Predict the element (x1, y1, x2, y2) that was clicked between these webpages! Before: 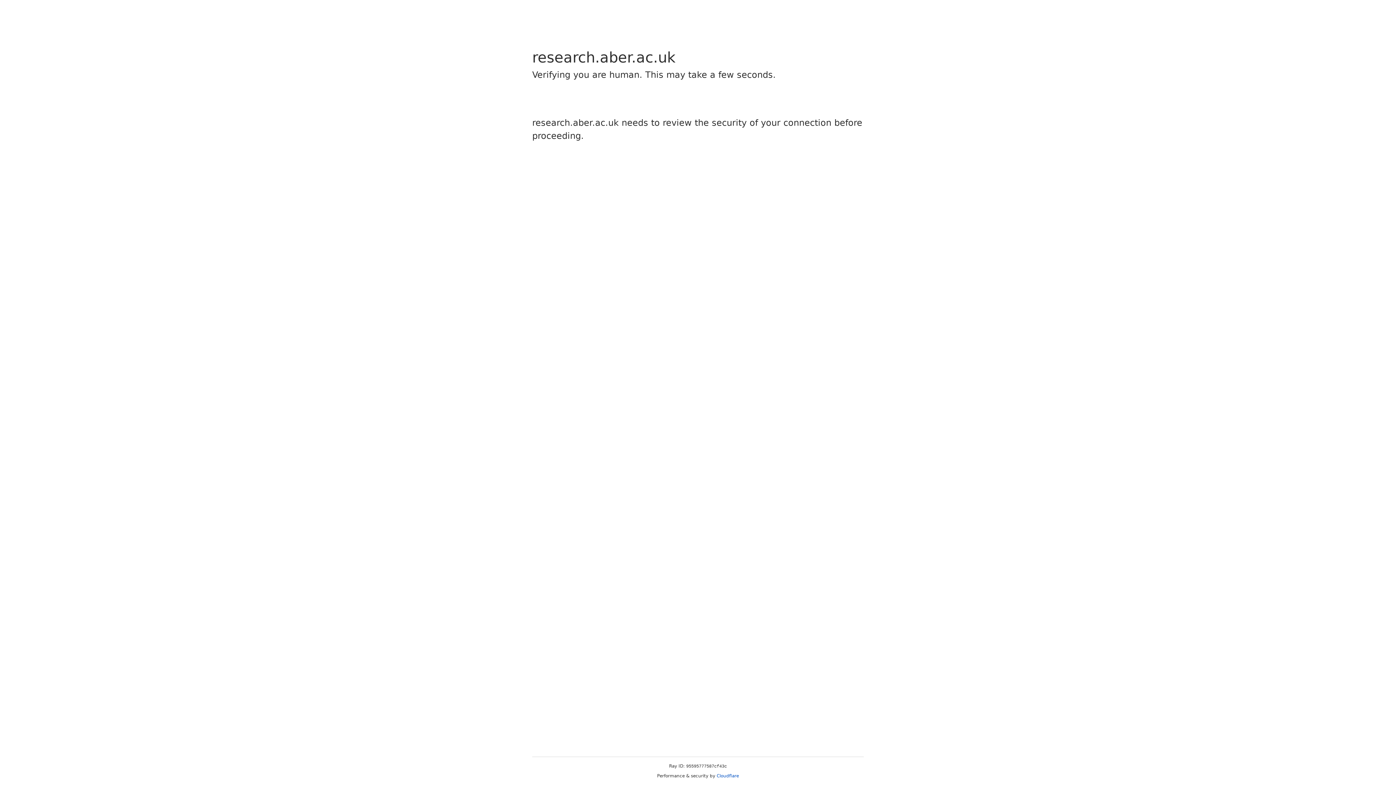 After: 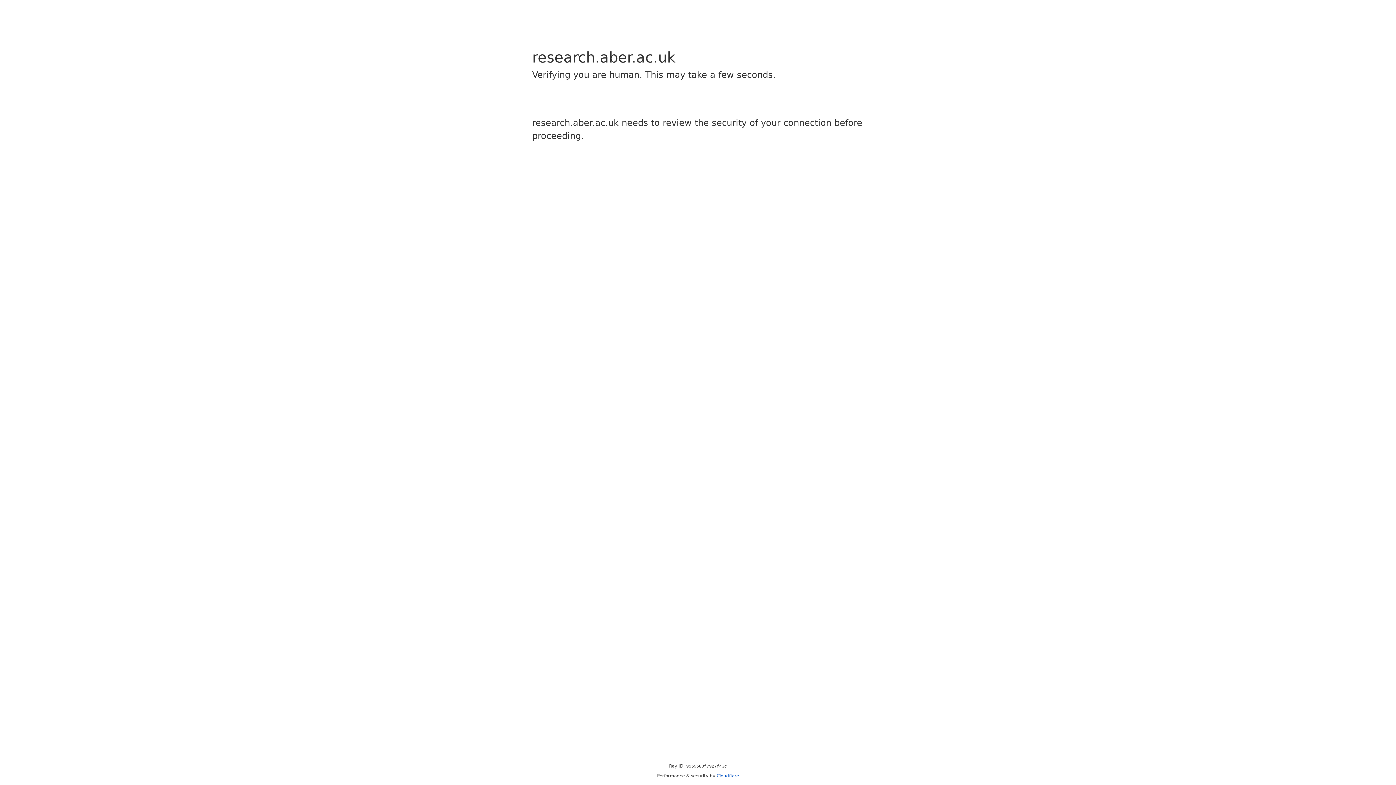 Action: bbox: (716, 773, 739, 778) label: Cloudflare